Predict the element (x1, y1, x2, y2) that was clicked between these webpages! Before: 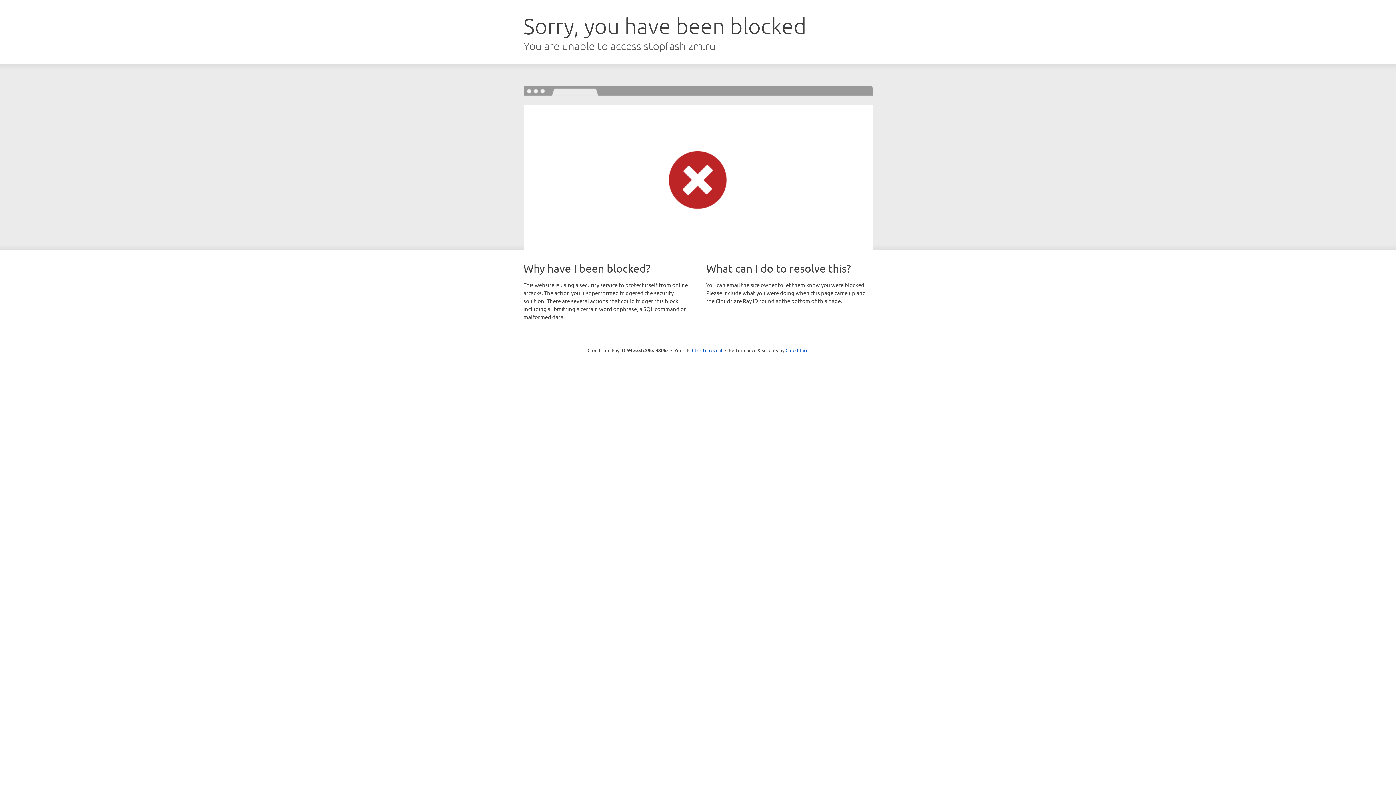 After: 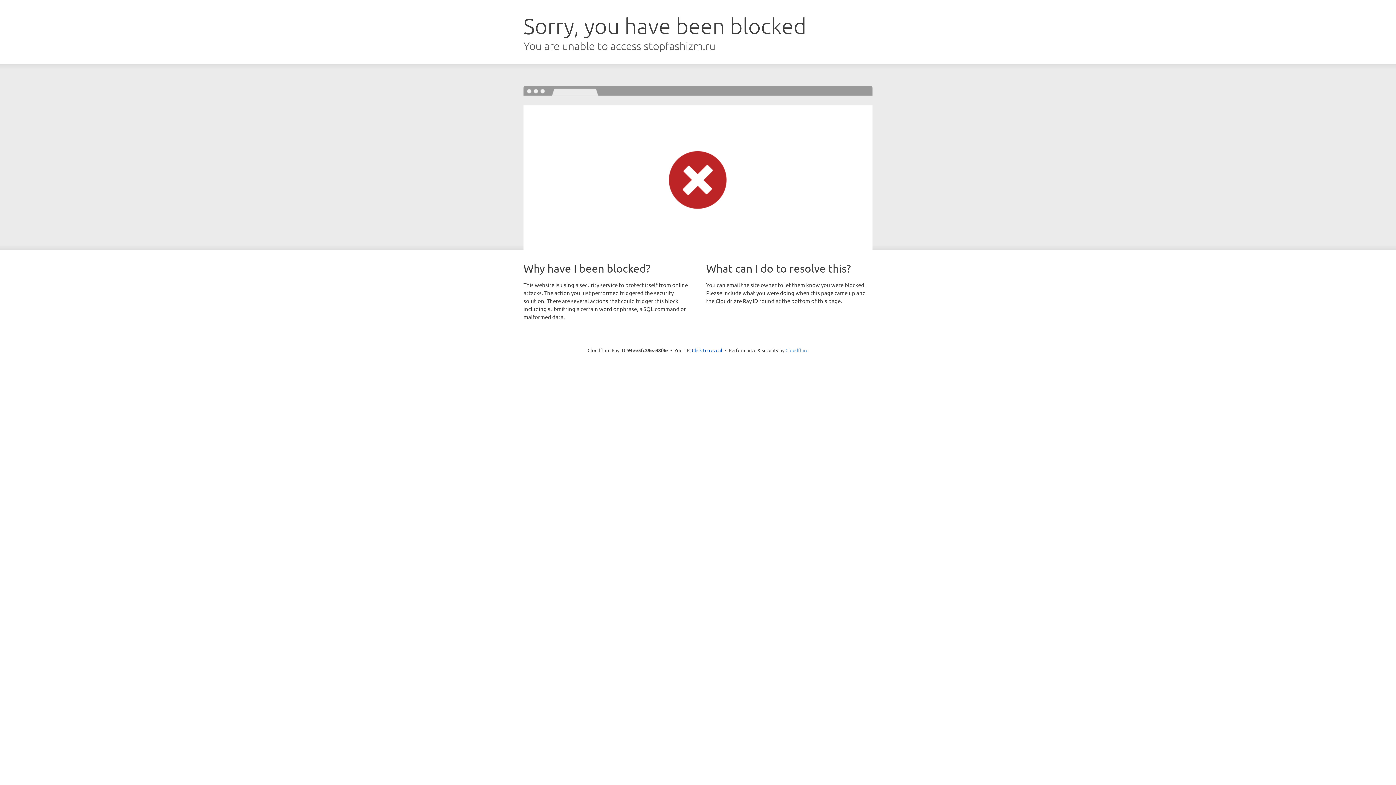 Action: label: Cloudflare bbox: (785, 347, 808, 353)